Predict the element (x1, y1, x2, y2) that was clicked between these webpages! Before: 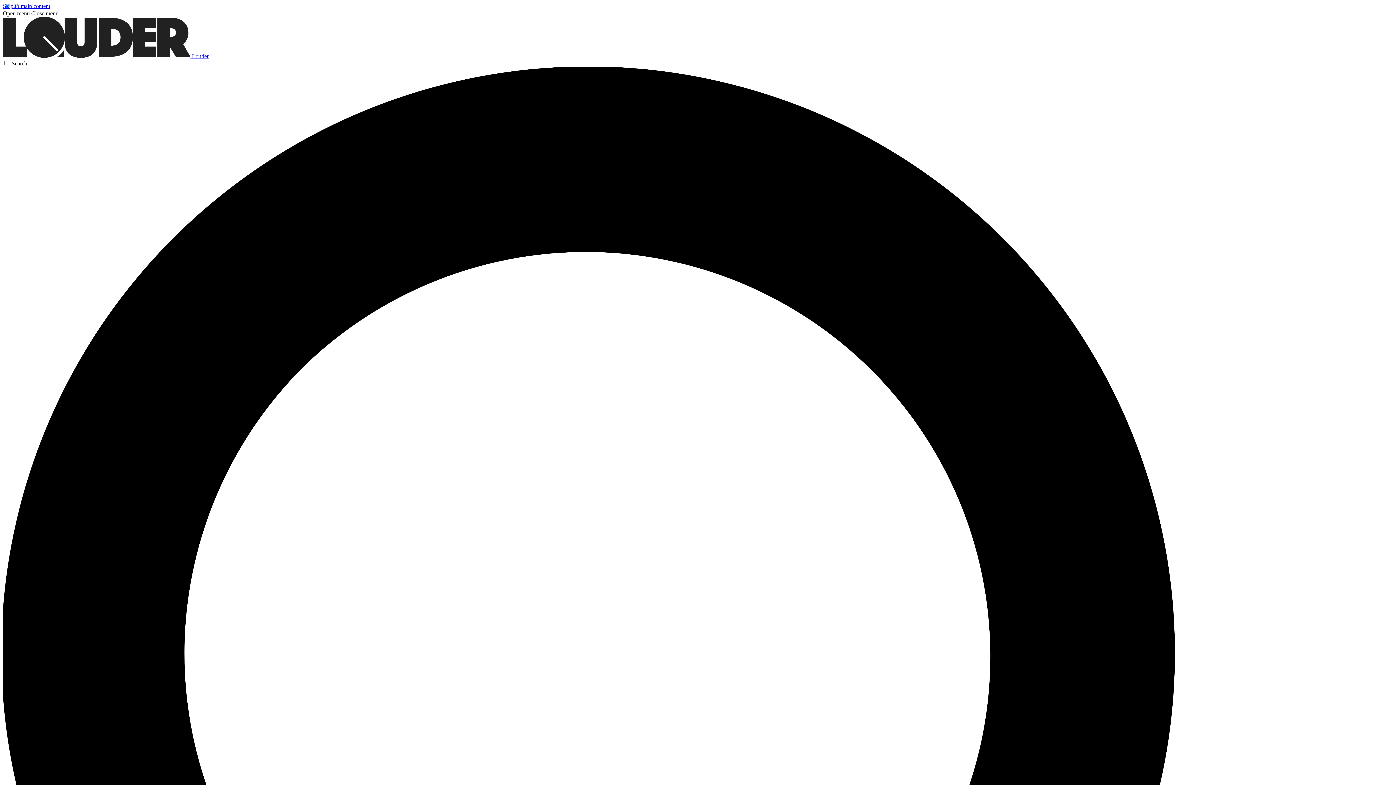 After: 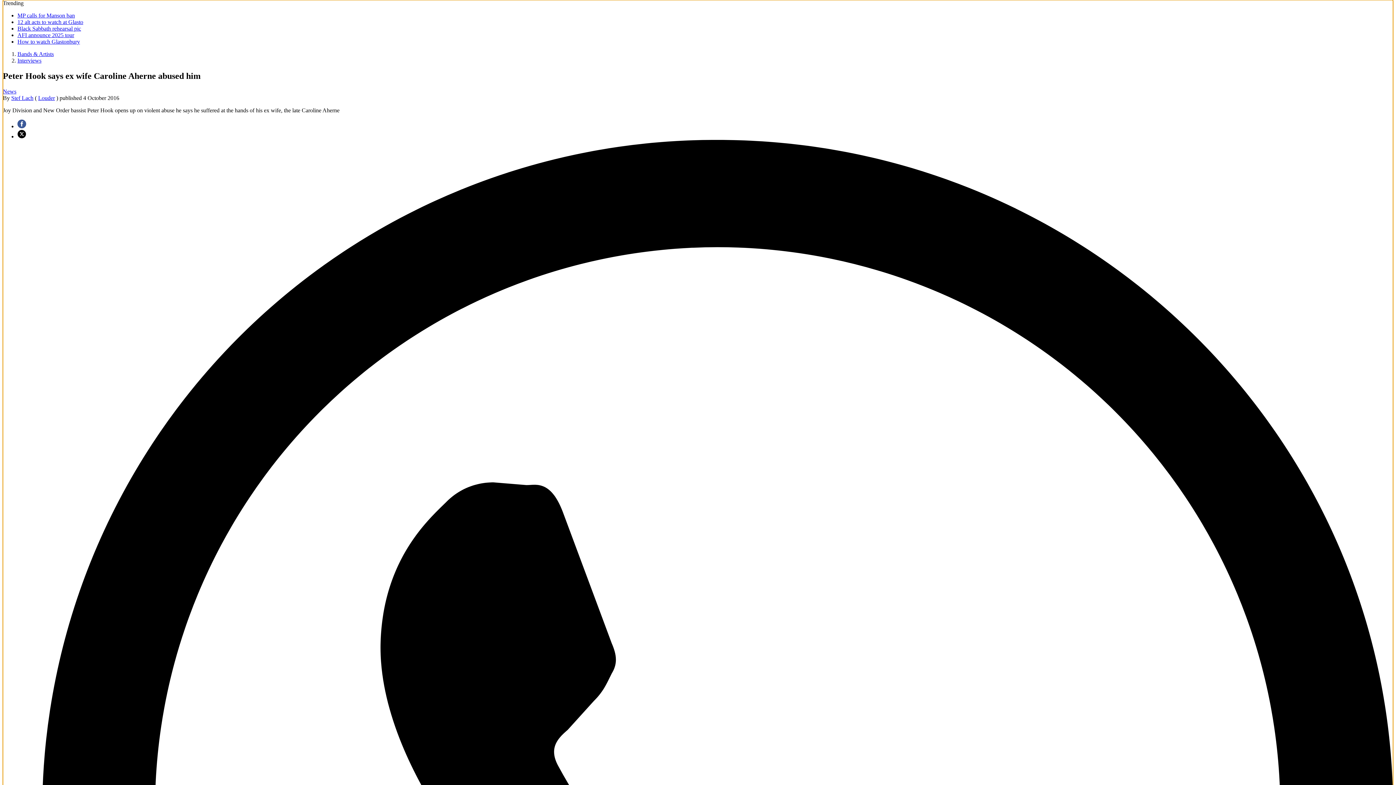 Action: bbox: (2, 2, 50, 9) label: Skip to main content